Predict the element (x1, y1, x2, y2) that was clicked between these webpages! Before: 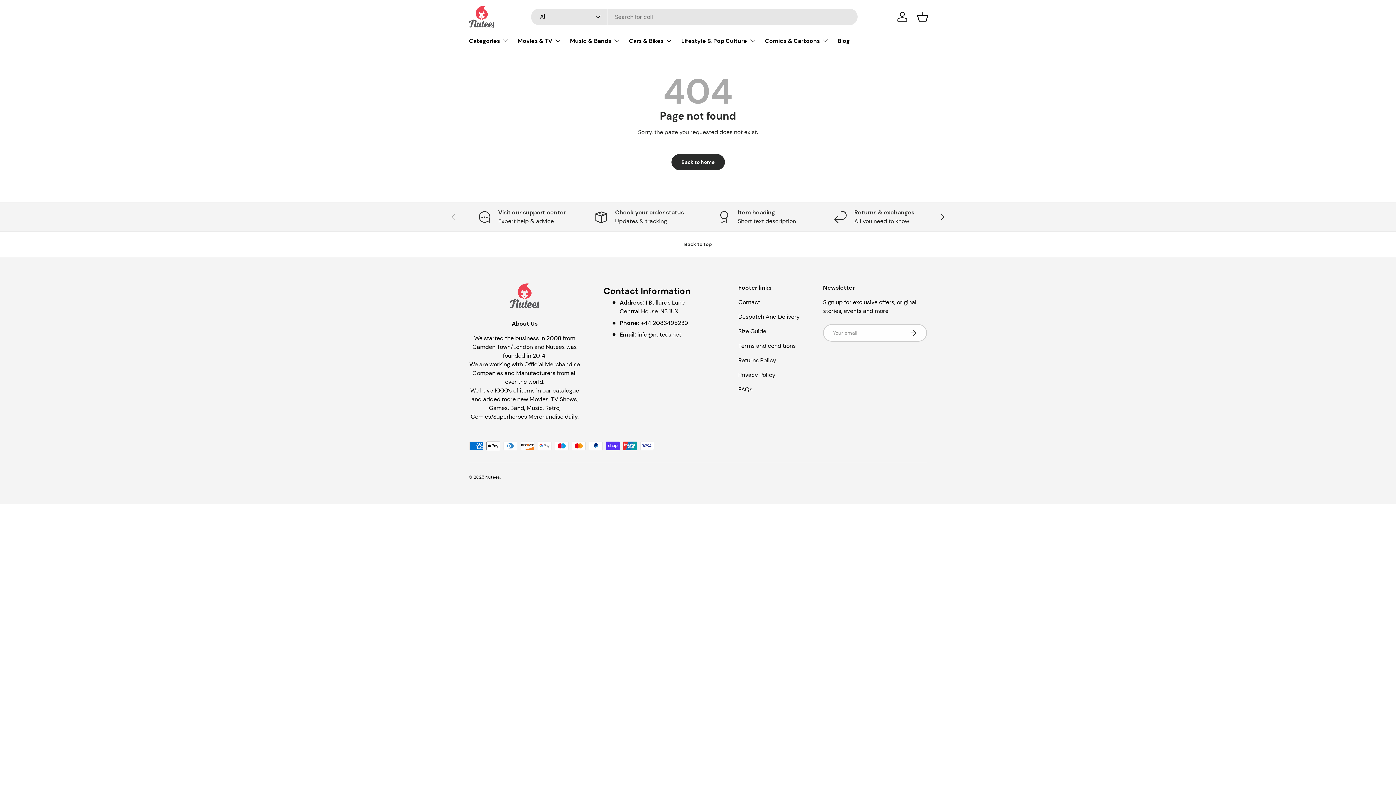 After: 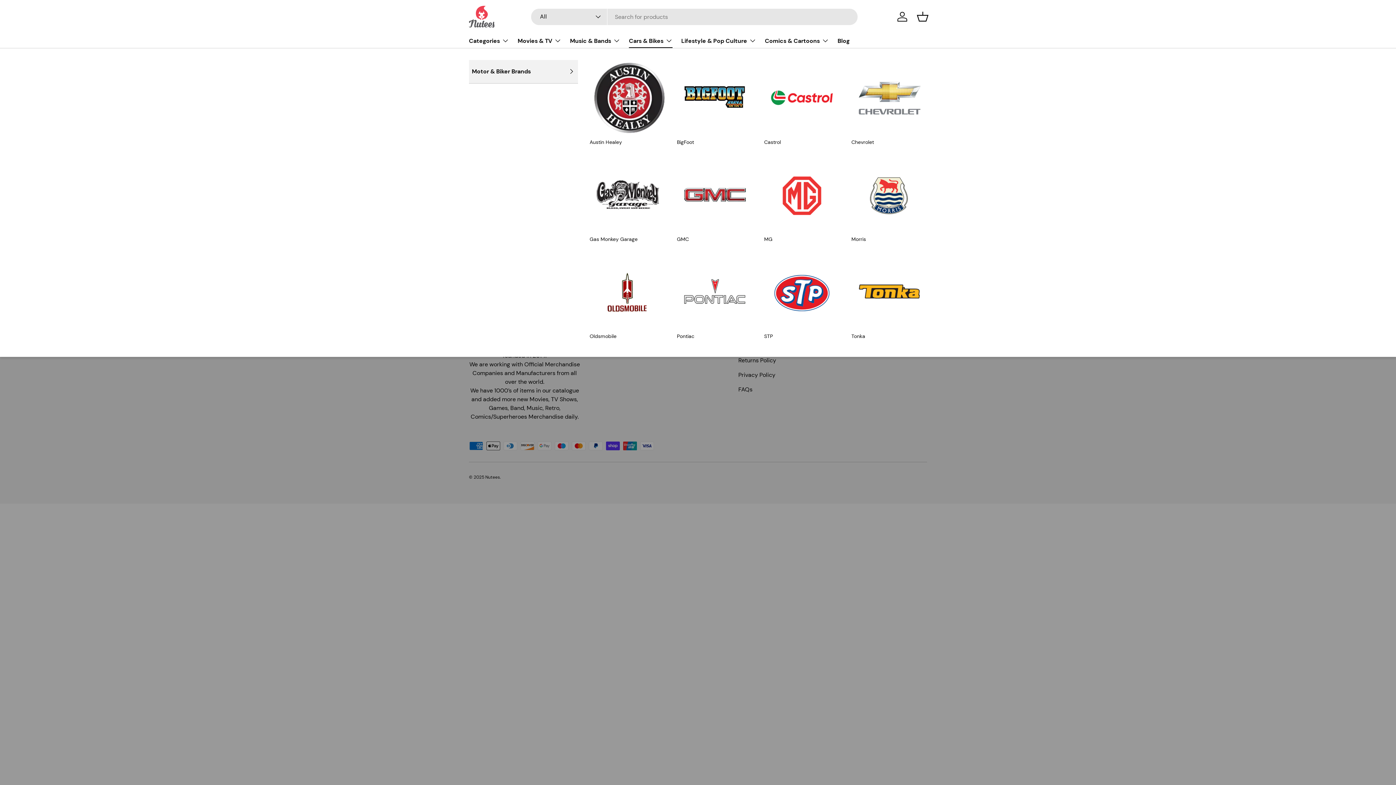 Action: label: Cars & Bikes bbox: (629, 33, 672, 47)